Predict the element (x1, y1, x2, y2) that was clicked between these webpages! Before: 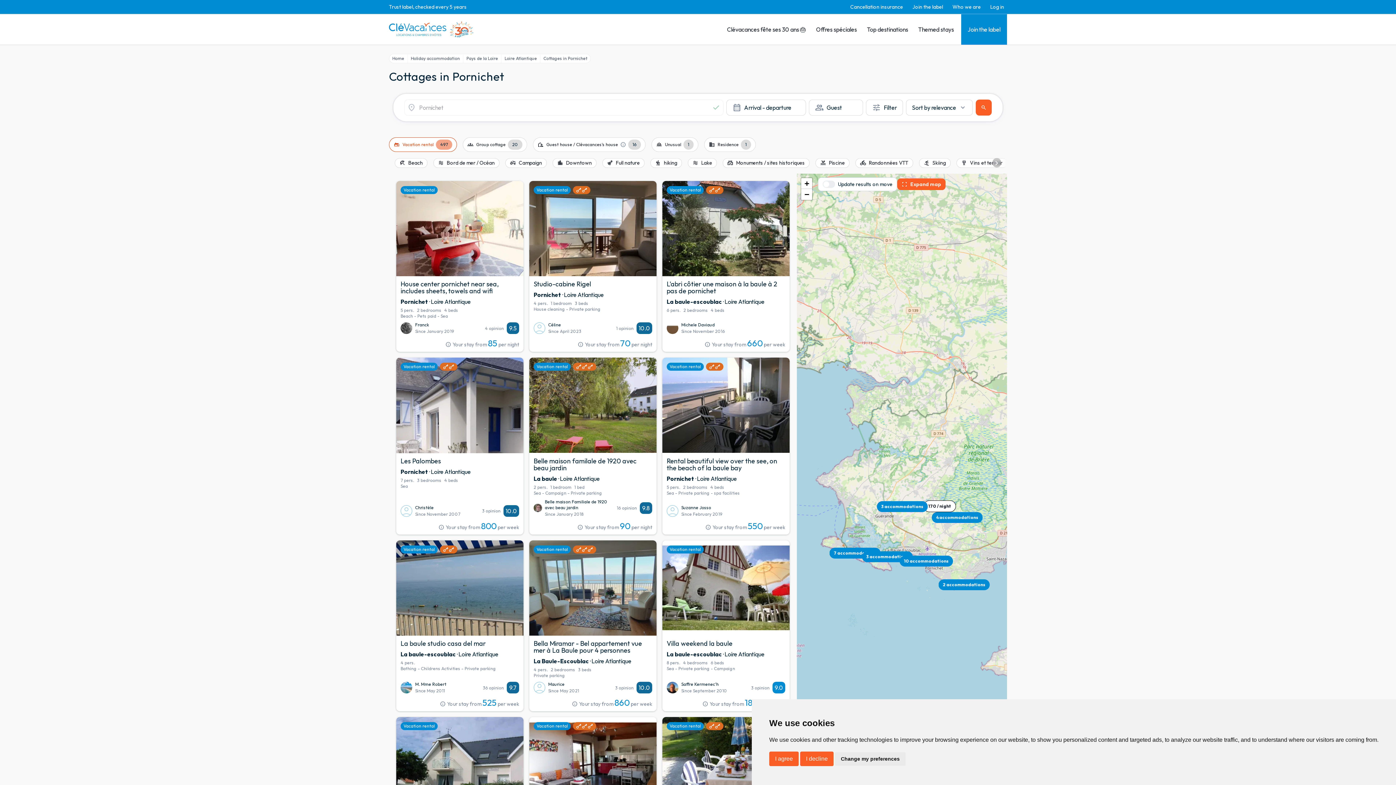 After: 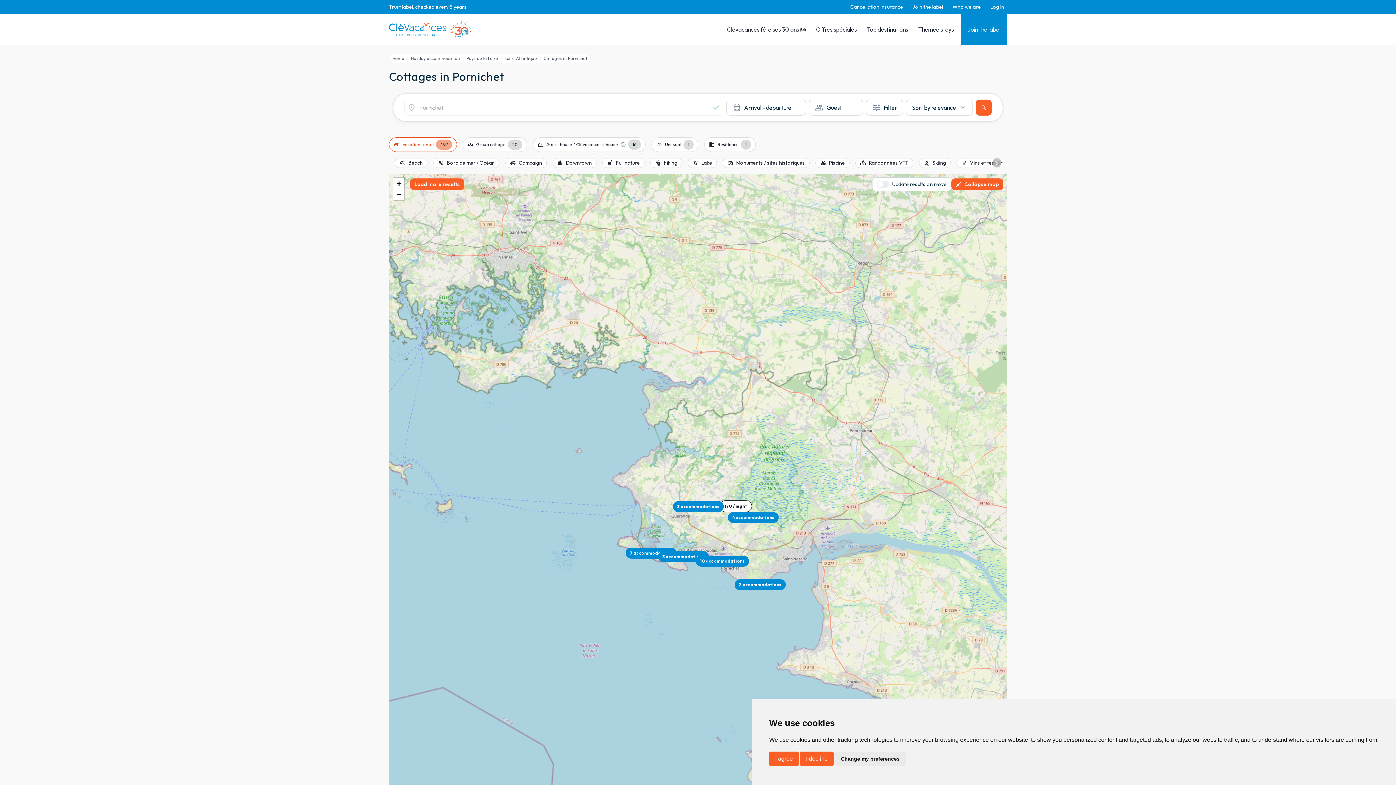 Action: bbox: (897, 178, 945, 190) label: fullscreen
Expand map